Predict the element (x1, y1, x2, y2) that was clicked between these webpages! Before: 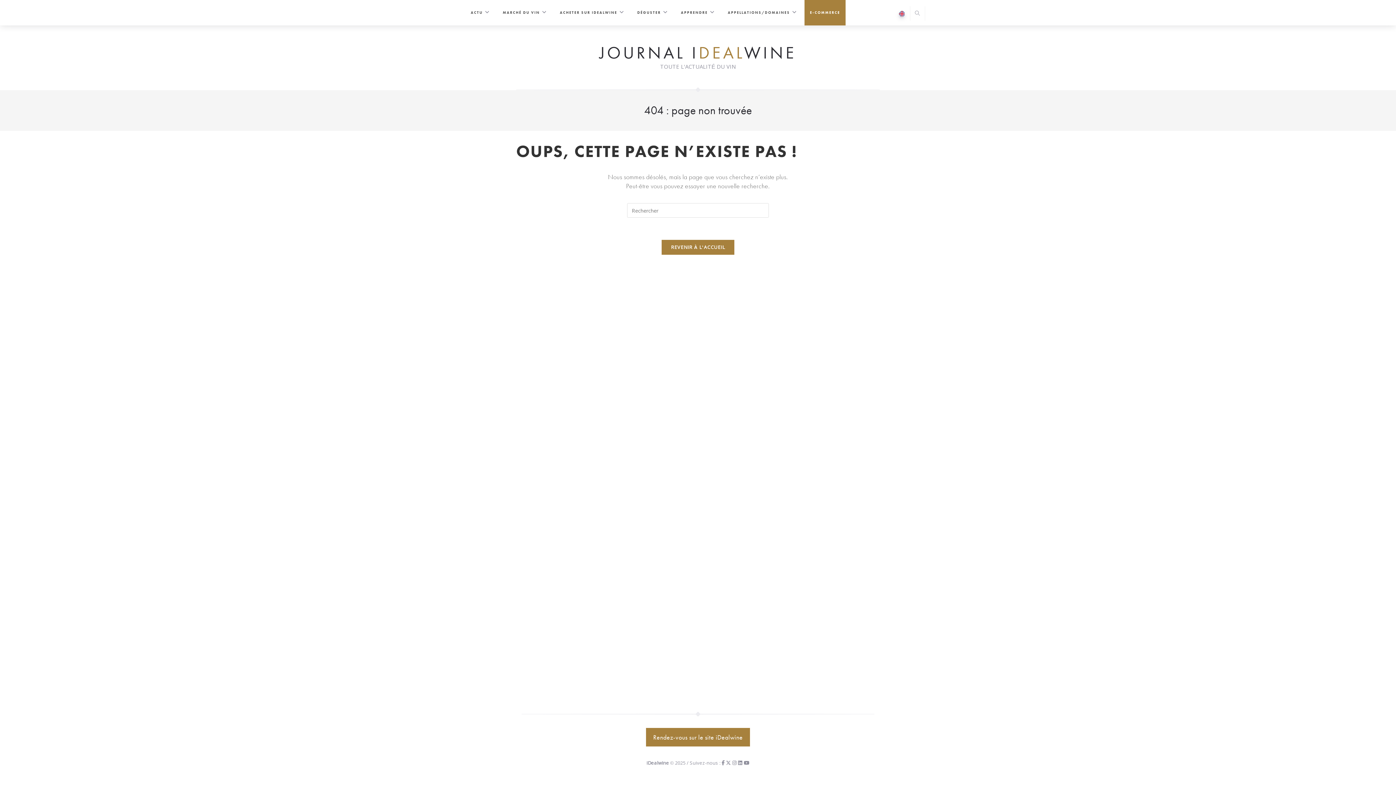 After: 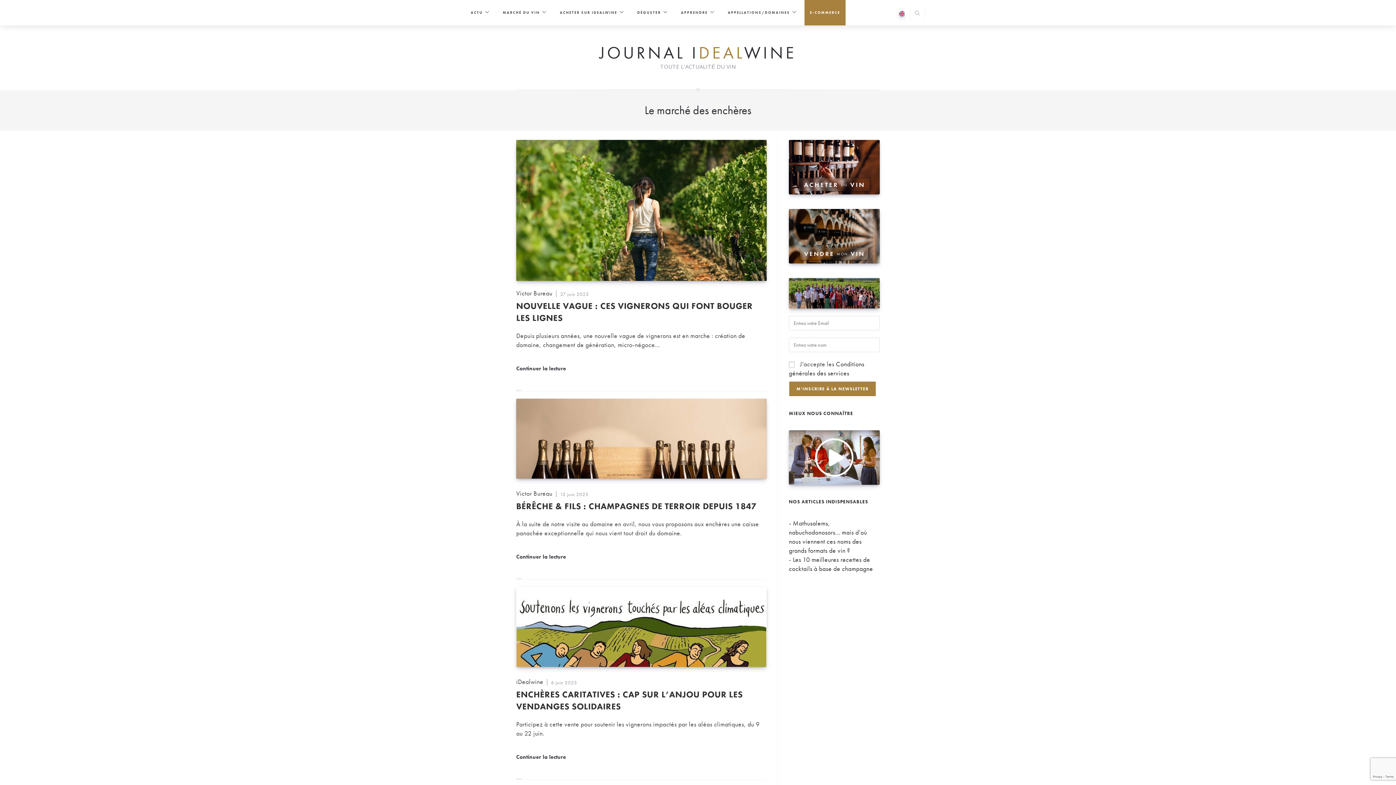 Action: bbox: (497, 0, 554, 25) label: MARCHÉ DU VIN